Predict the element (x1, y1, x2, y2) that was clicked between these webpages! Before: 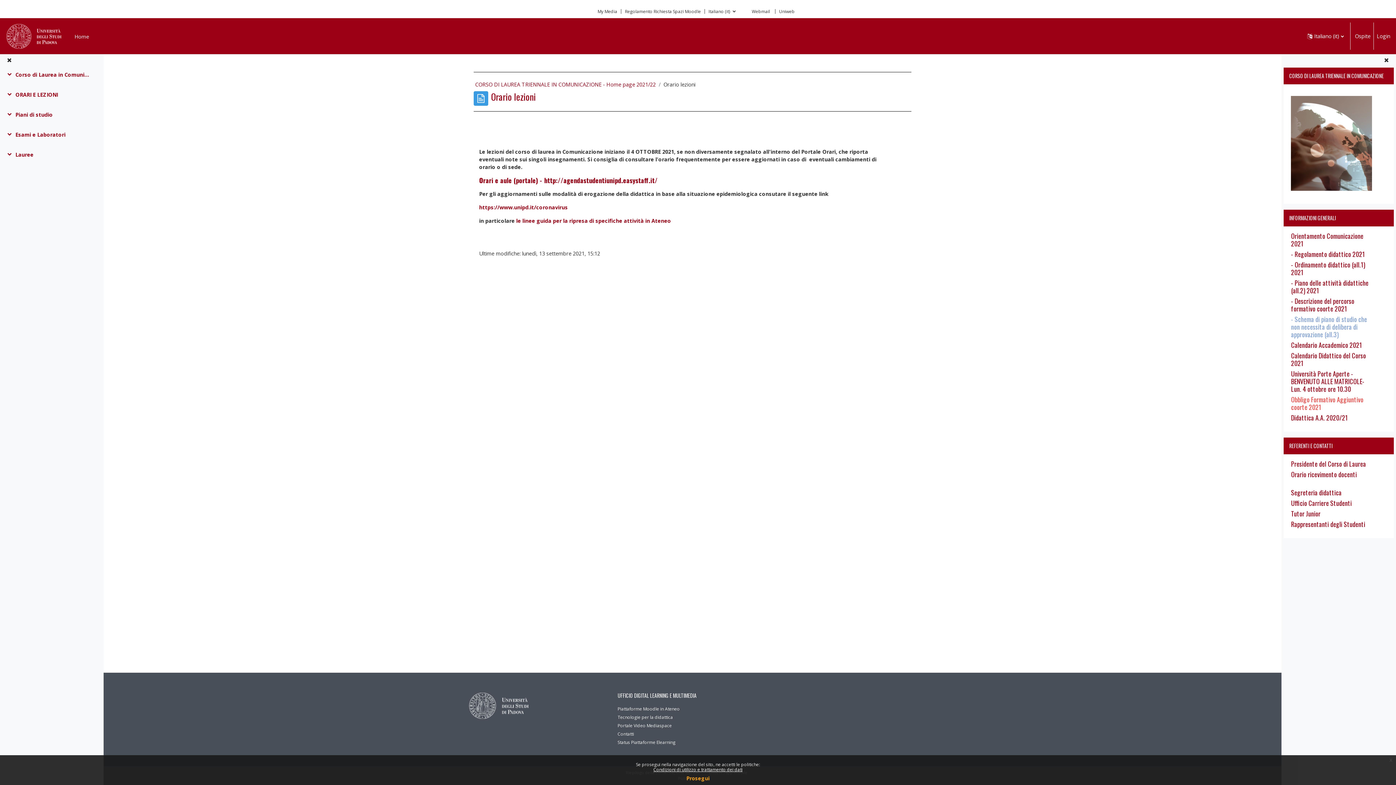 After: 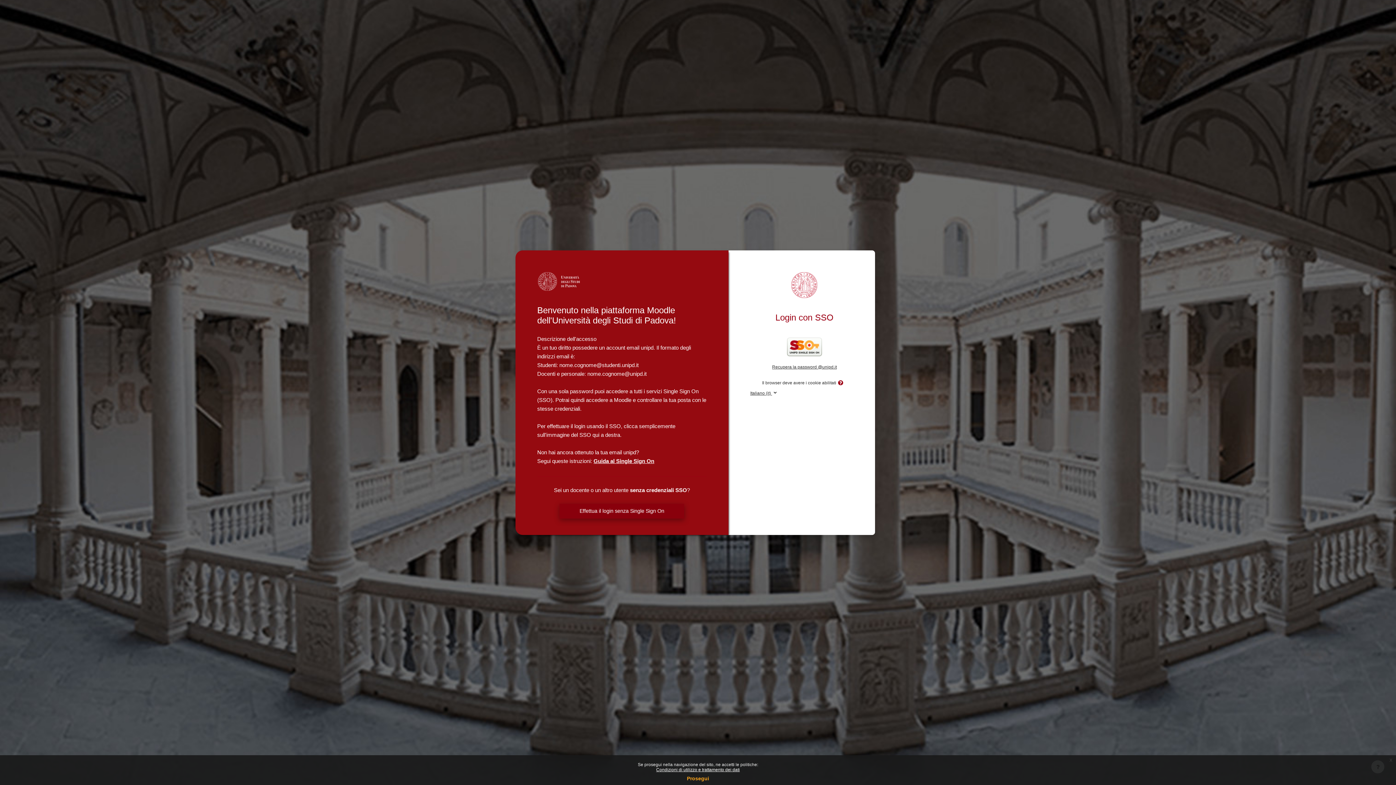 Action: bbox: (1377, 32, 1390, 40) label: Login